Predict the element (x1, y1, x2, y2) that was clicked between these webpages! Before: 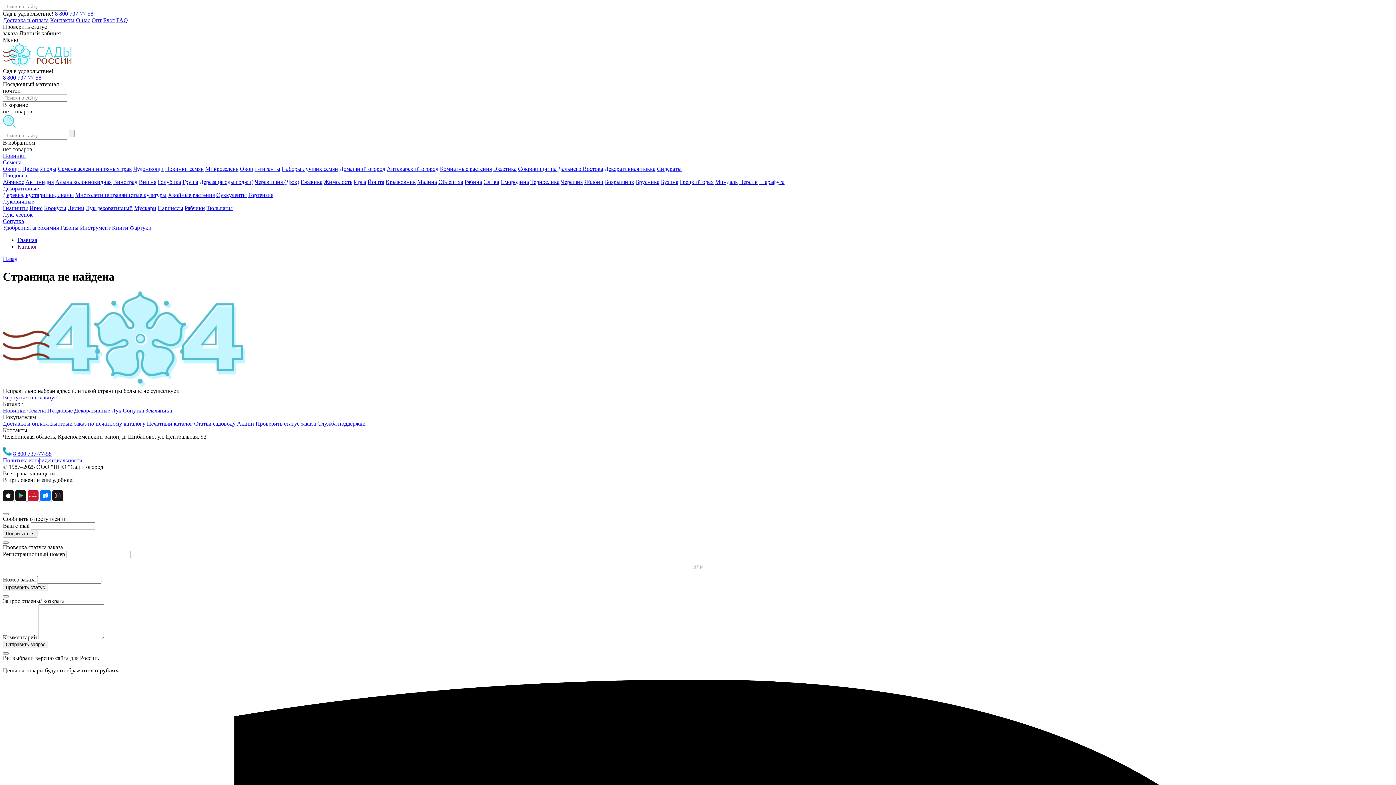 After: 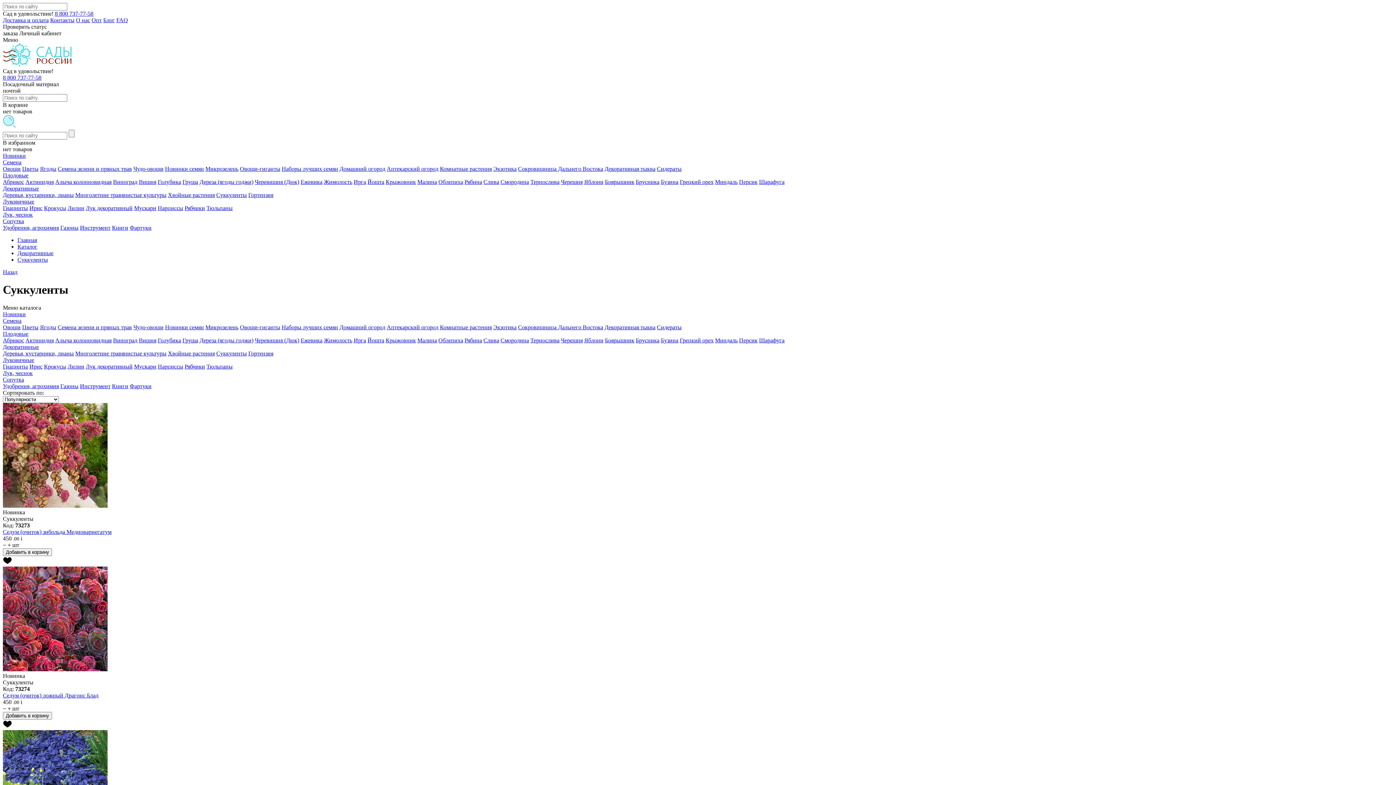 Action: label: Суккуленты bbox: (216, 192, 246, 198)